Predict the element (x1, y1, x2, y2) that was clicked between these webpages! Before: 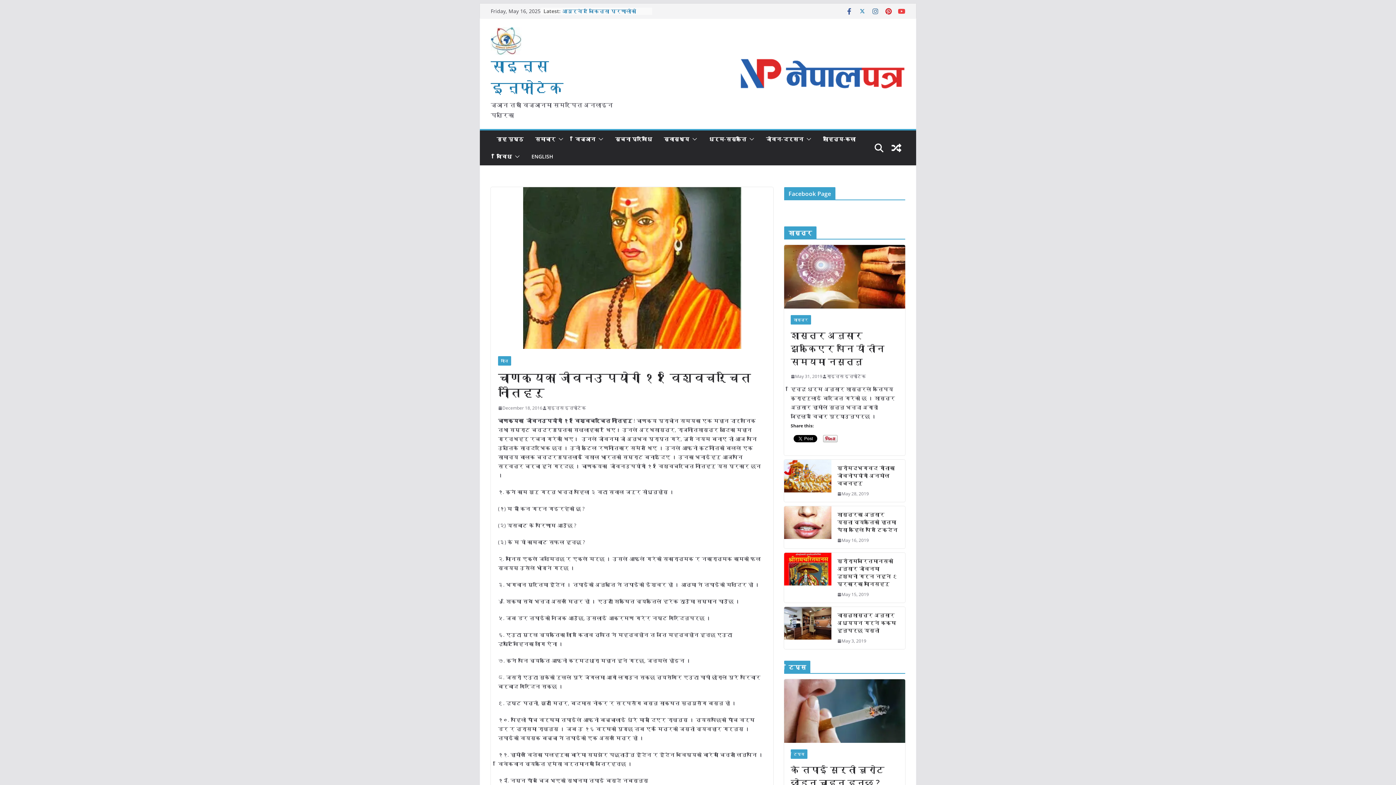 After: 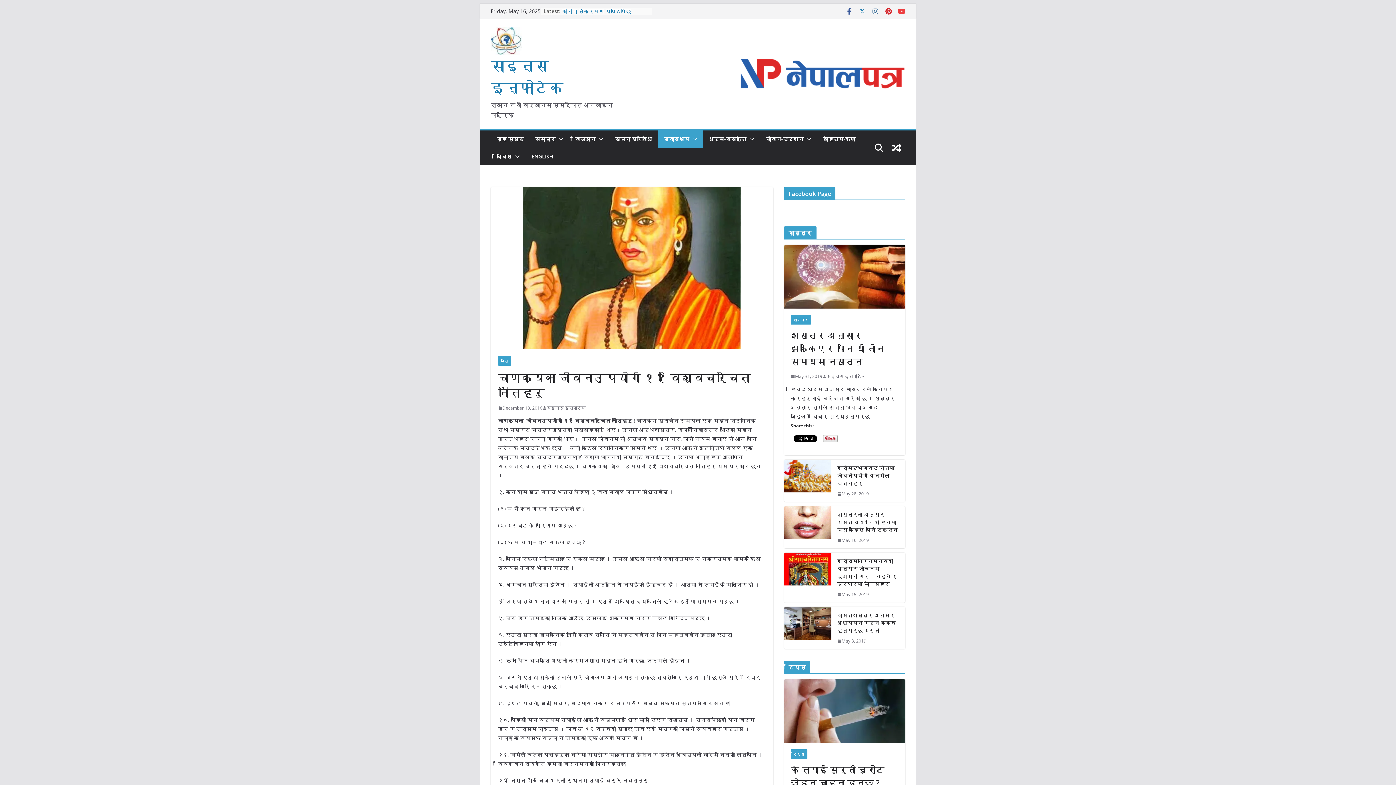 Action: bbox: (689, 134, 697, 144)